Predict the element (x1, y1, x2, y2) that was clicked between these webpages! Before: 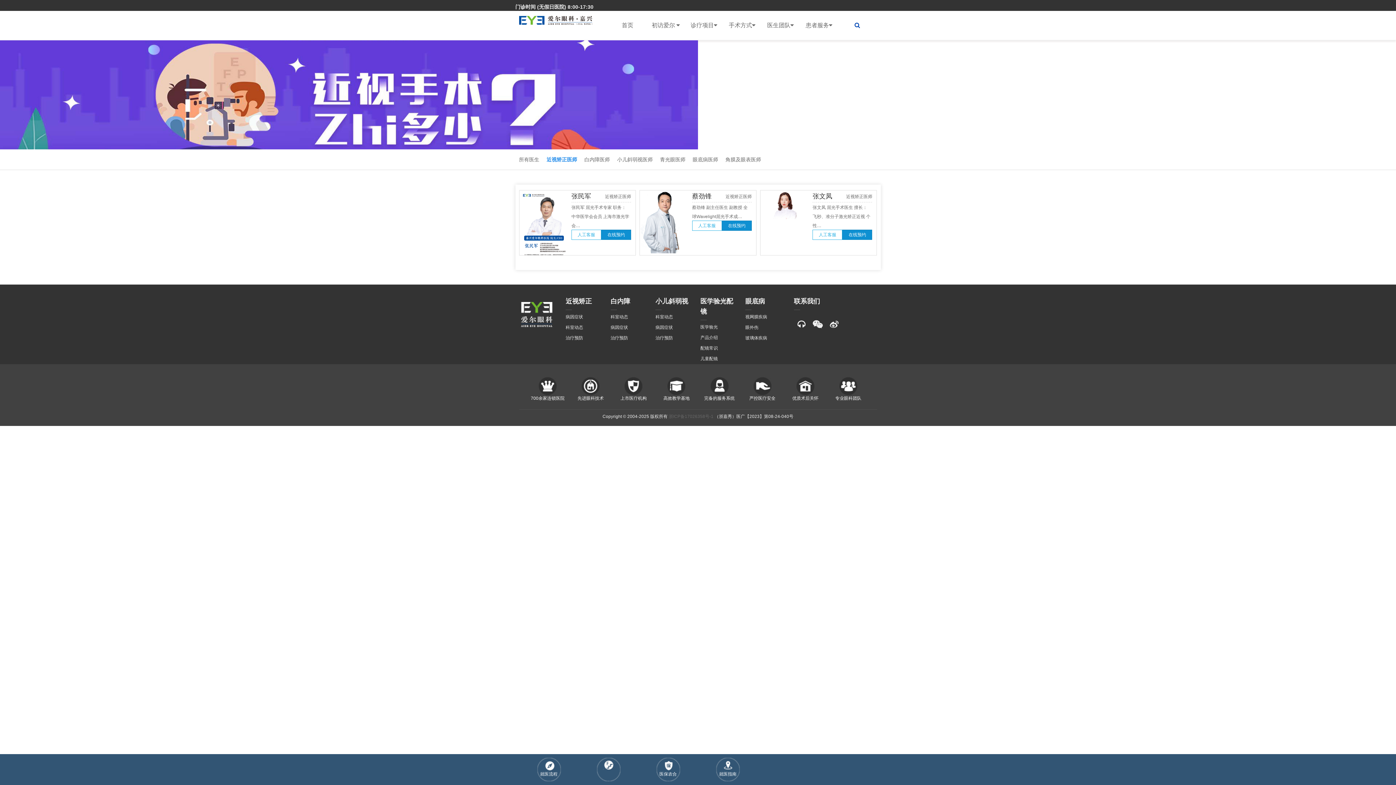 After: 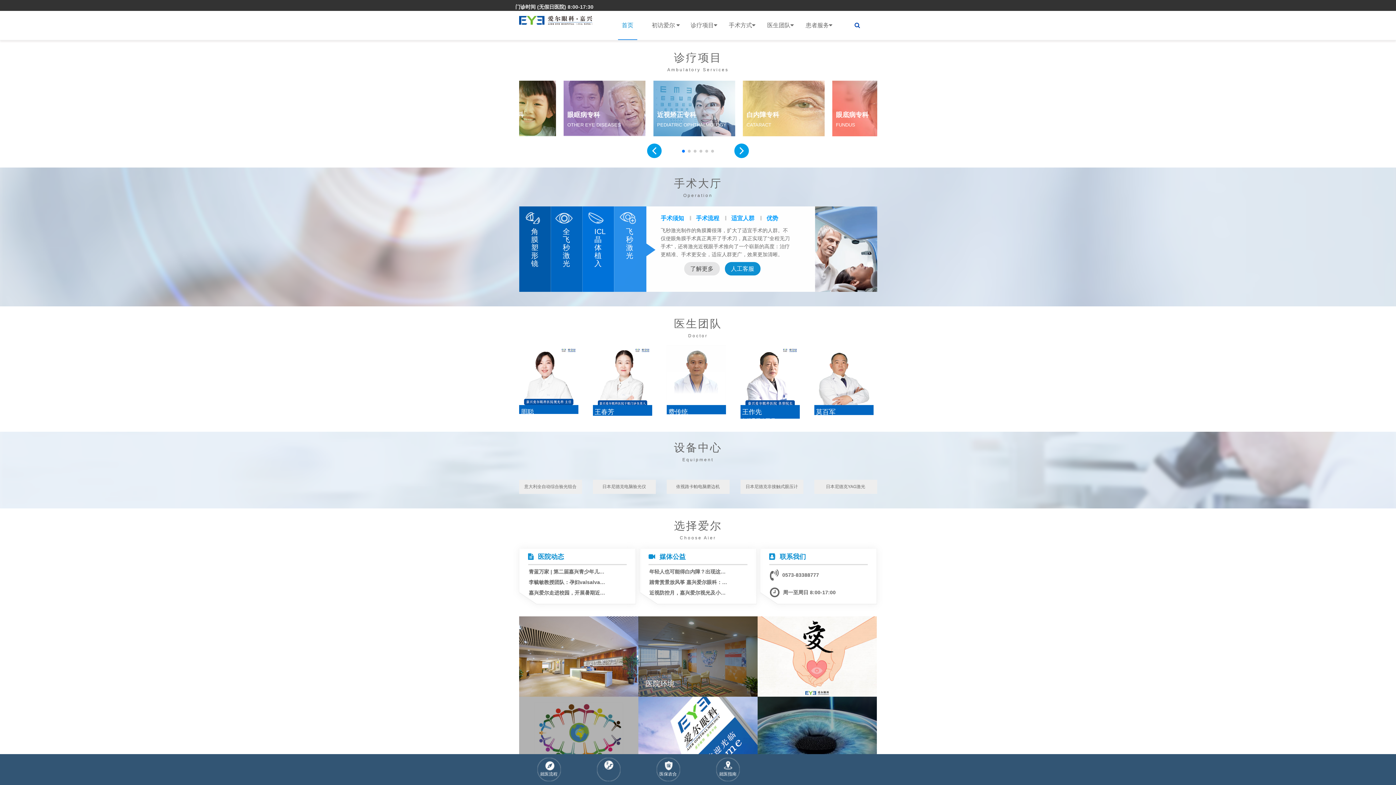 Action: bbox: (608, 10, 646, 40) label: 首页